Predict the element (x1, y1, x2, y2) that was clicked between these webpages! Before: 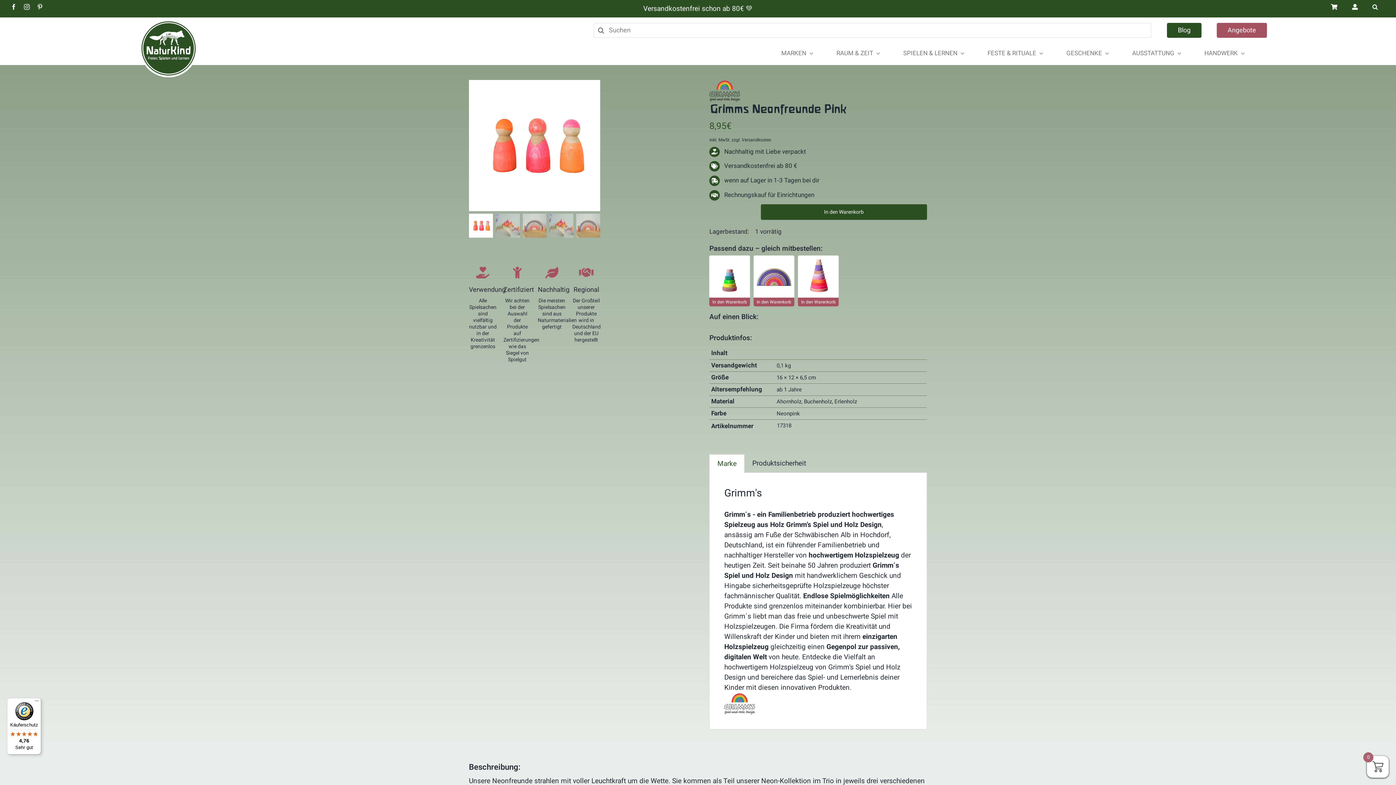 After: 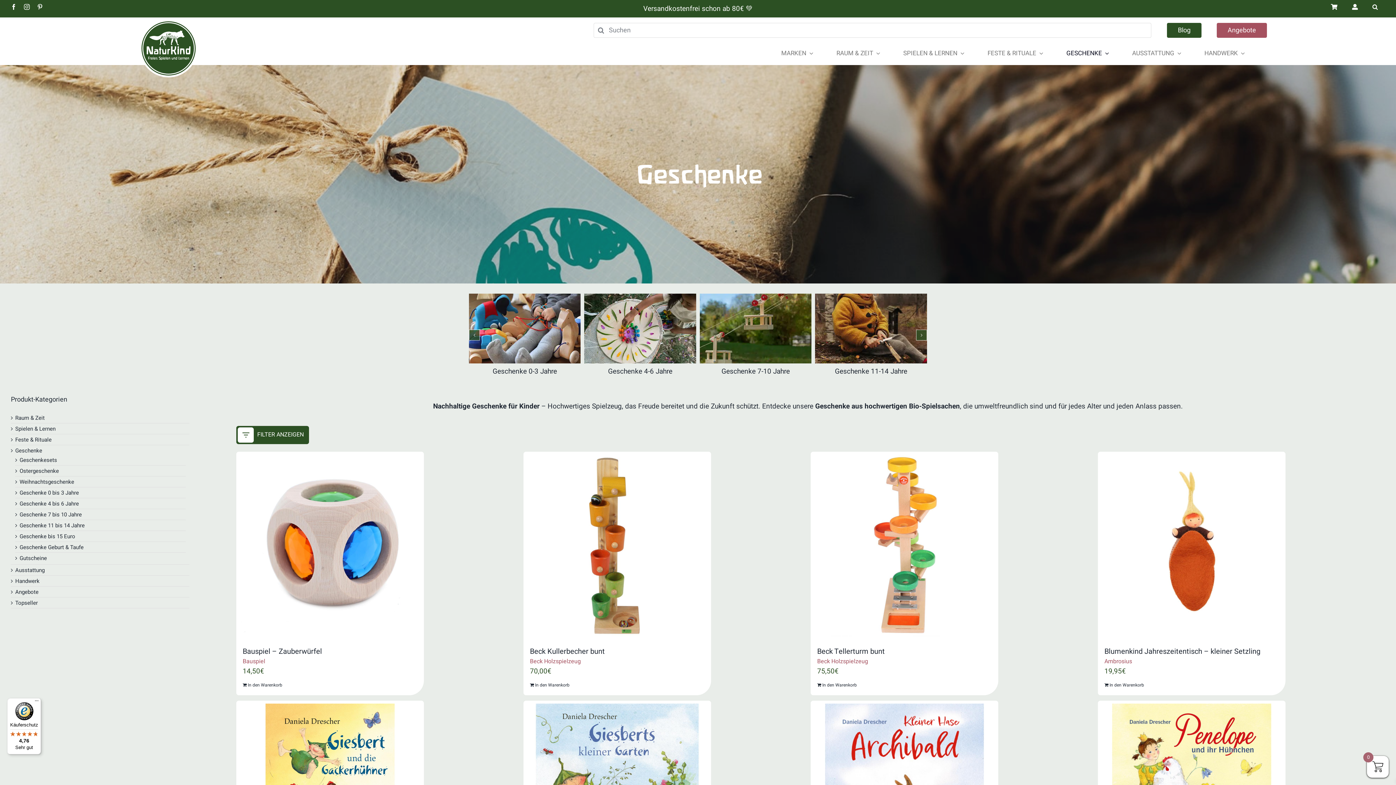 Action: label: GESCHENKE bbox: (1066, 45, 1109, 61)